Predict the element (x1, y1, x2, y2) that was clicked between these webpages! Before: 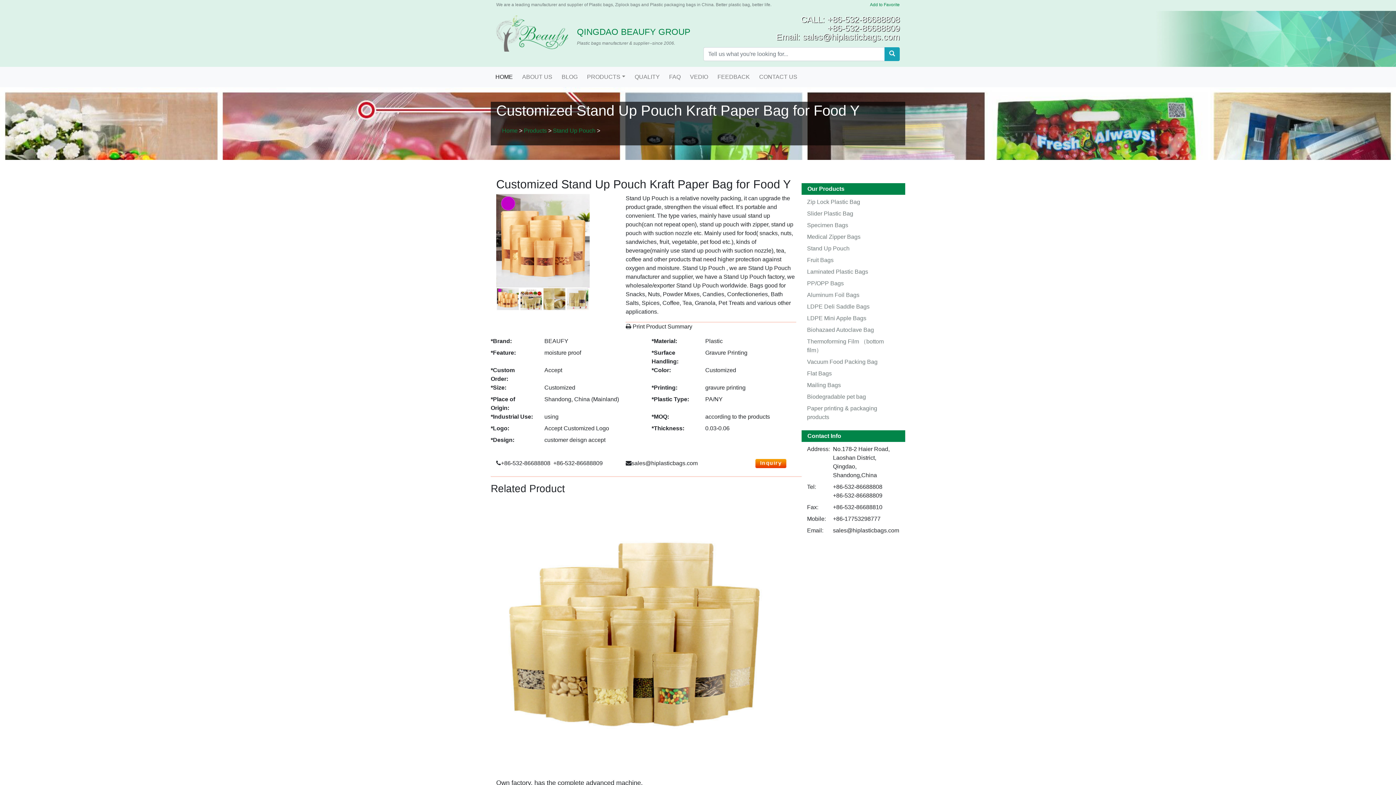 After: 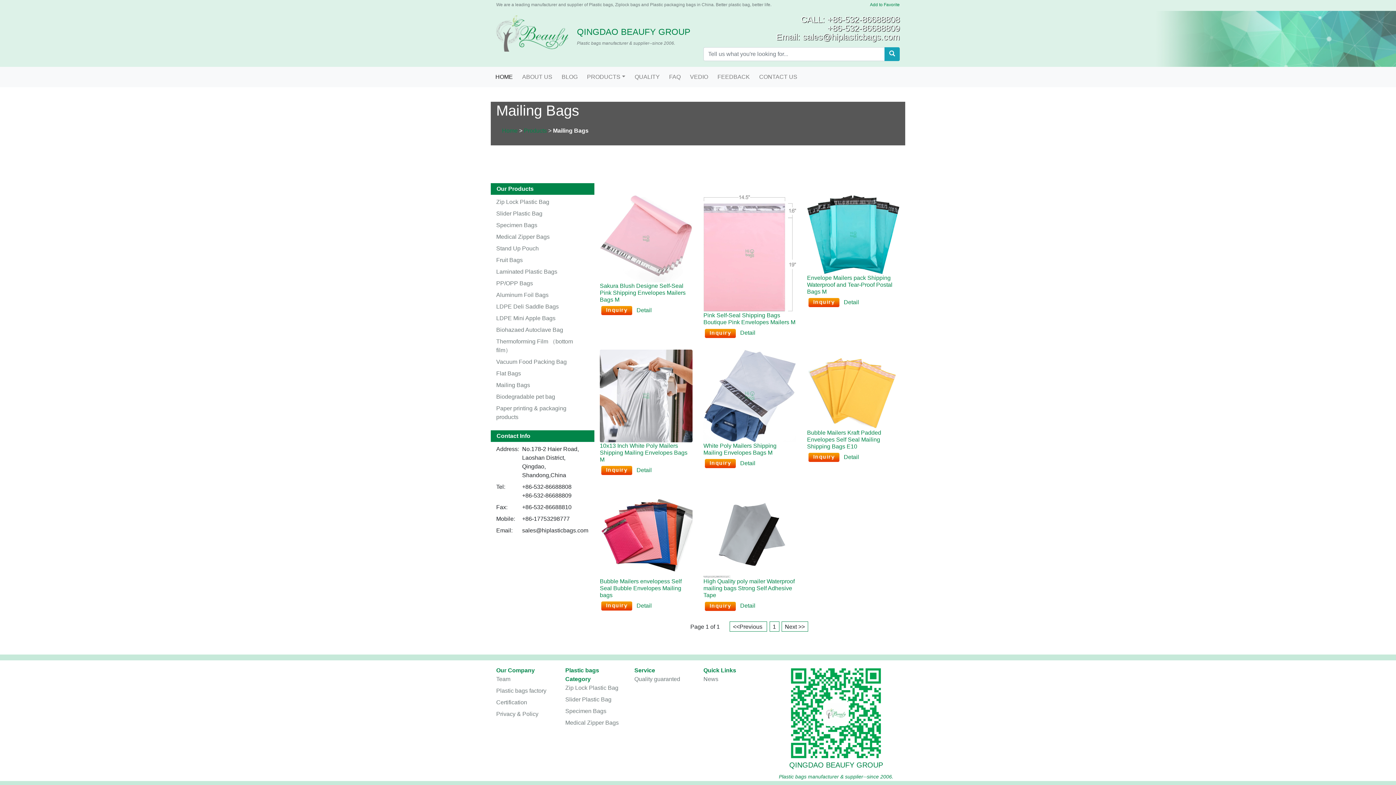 Action: label: Mailing Bags bbox: (807, 382, 841, 388)